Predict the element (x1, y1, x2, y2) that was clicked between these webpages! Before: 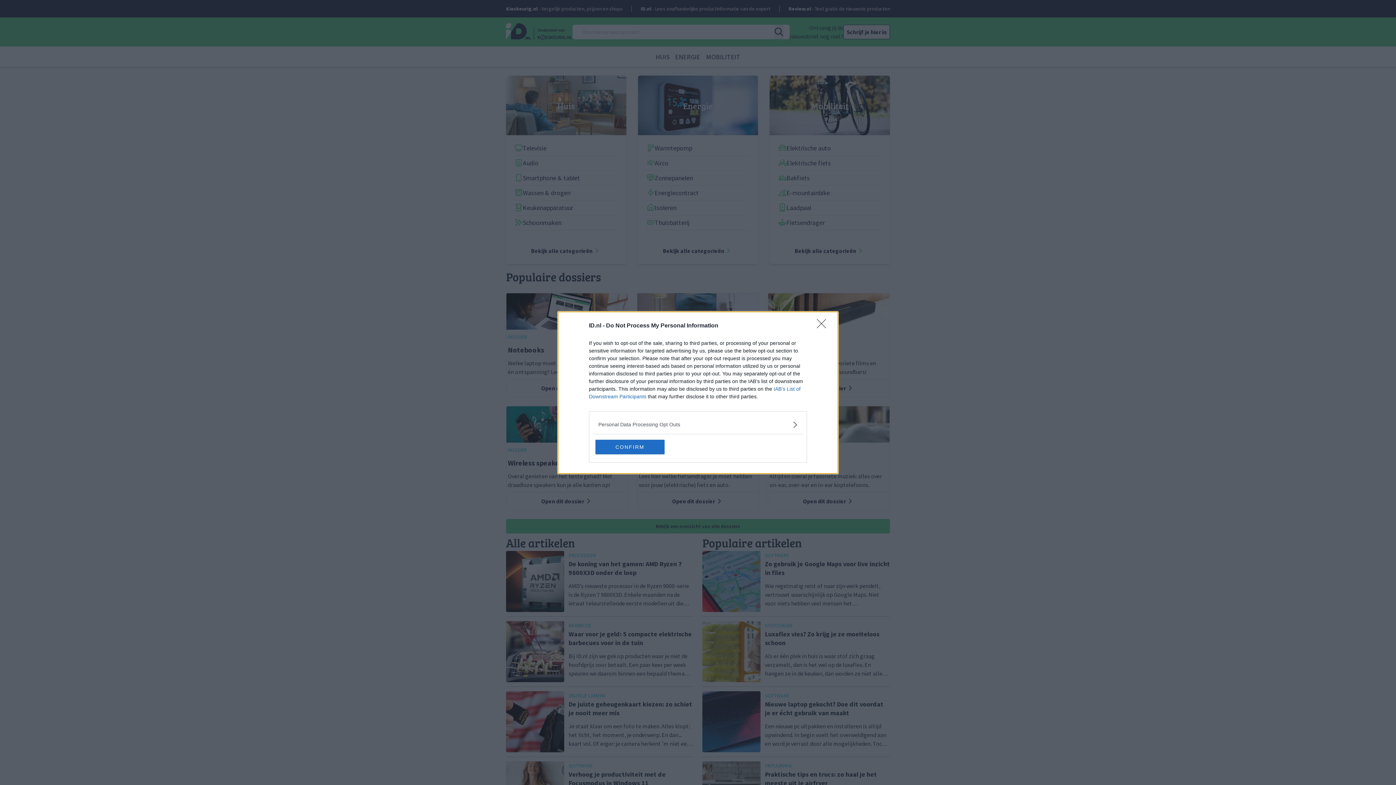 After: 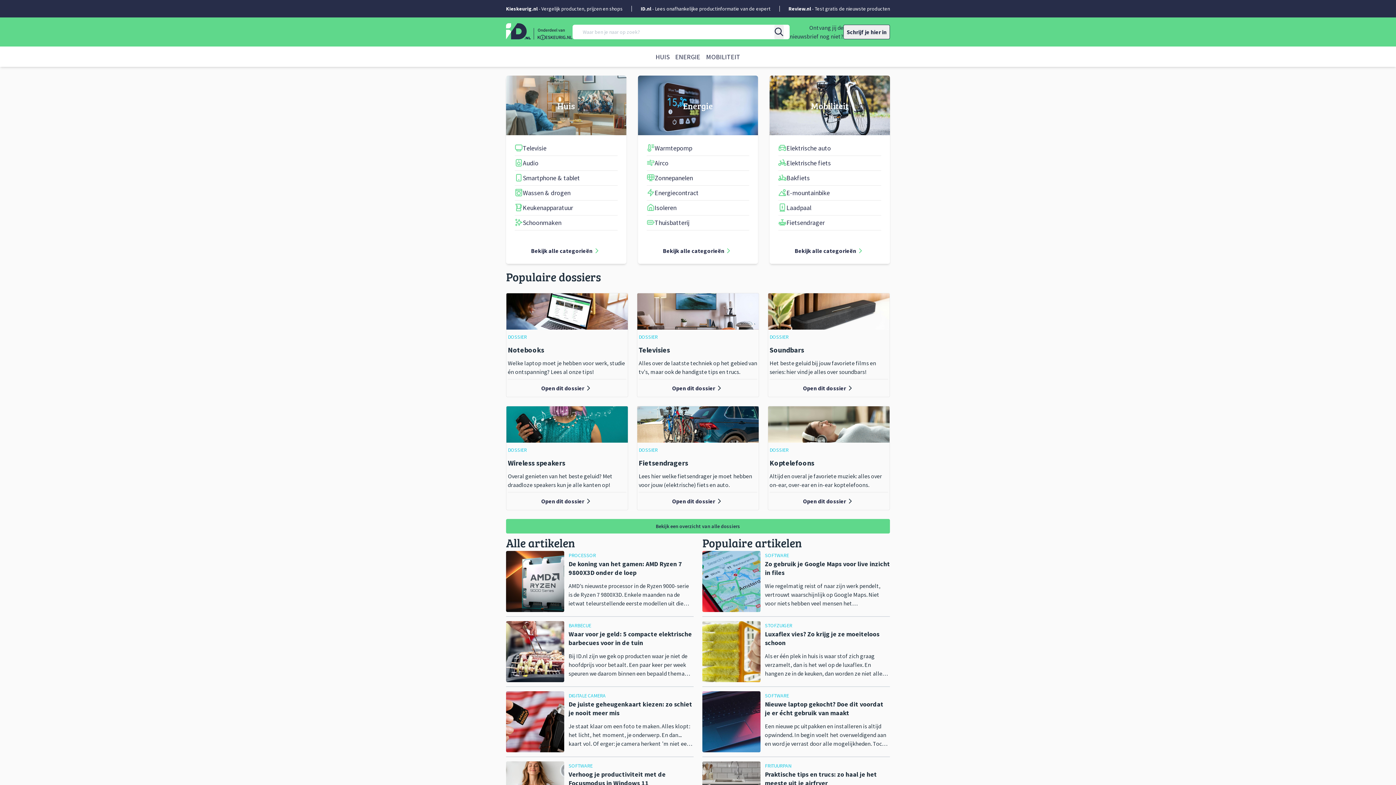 Action: bbox: (817, 319, 830, 332) label: Close